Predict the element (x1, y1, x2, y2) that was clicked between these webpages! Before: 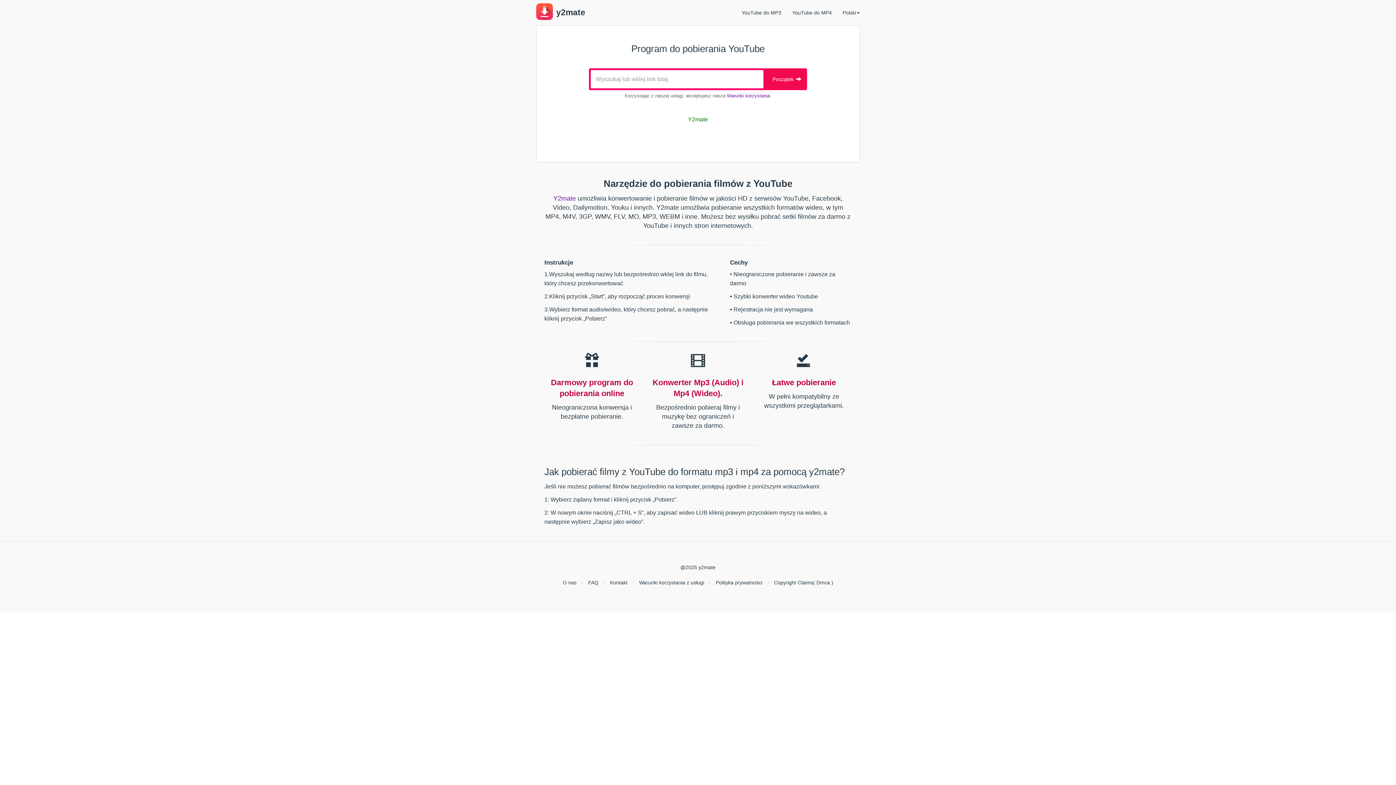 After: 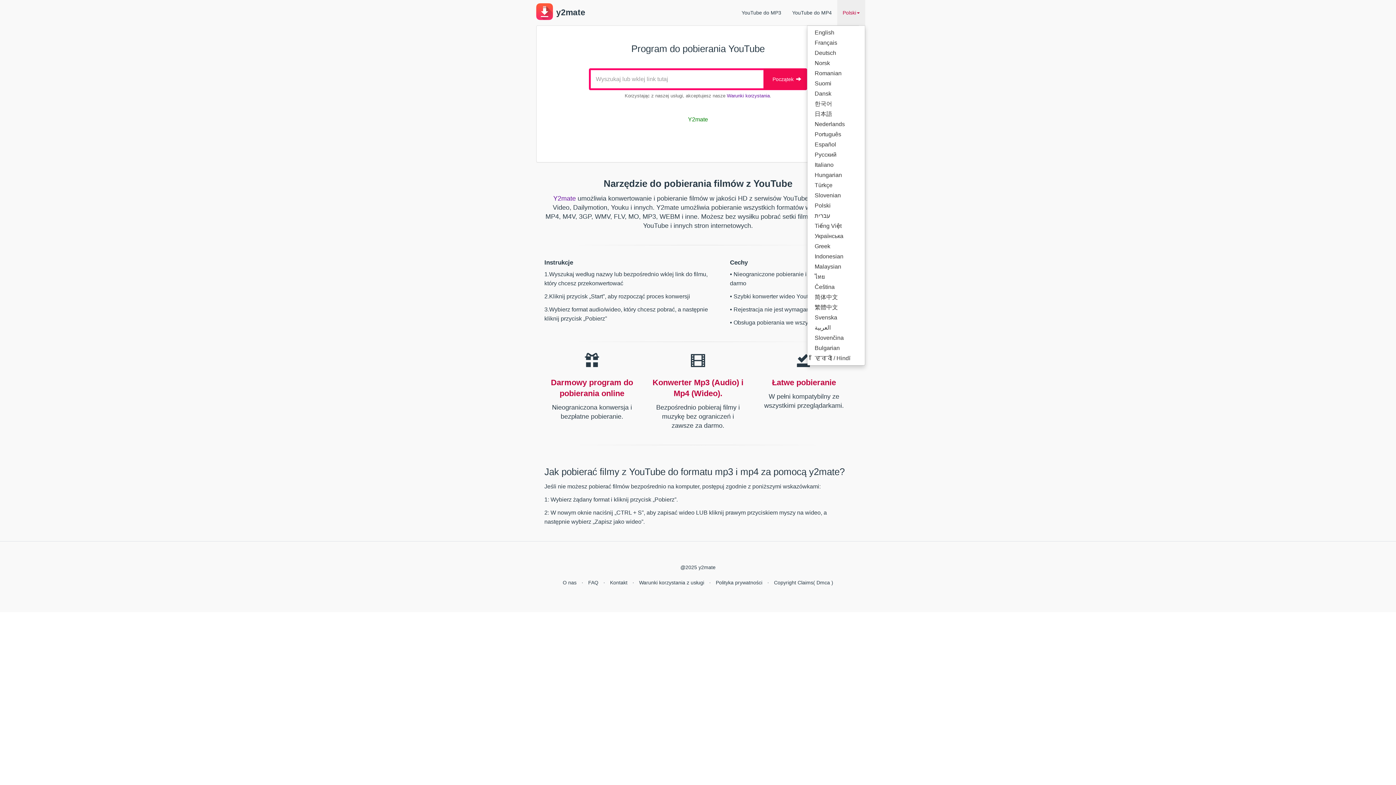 Action: label: Polski bbox: (837, 0, 865, 25)